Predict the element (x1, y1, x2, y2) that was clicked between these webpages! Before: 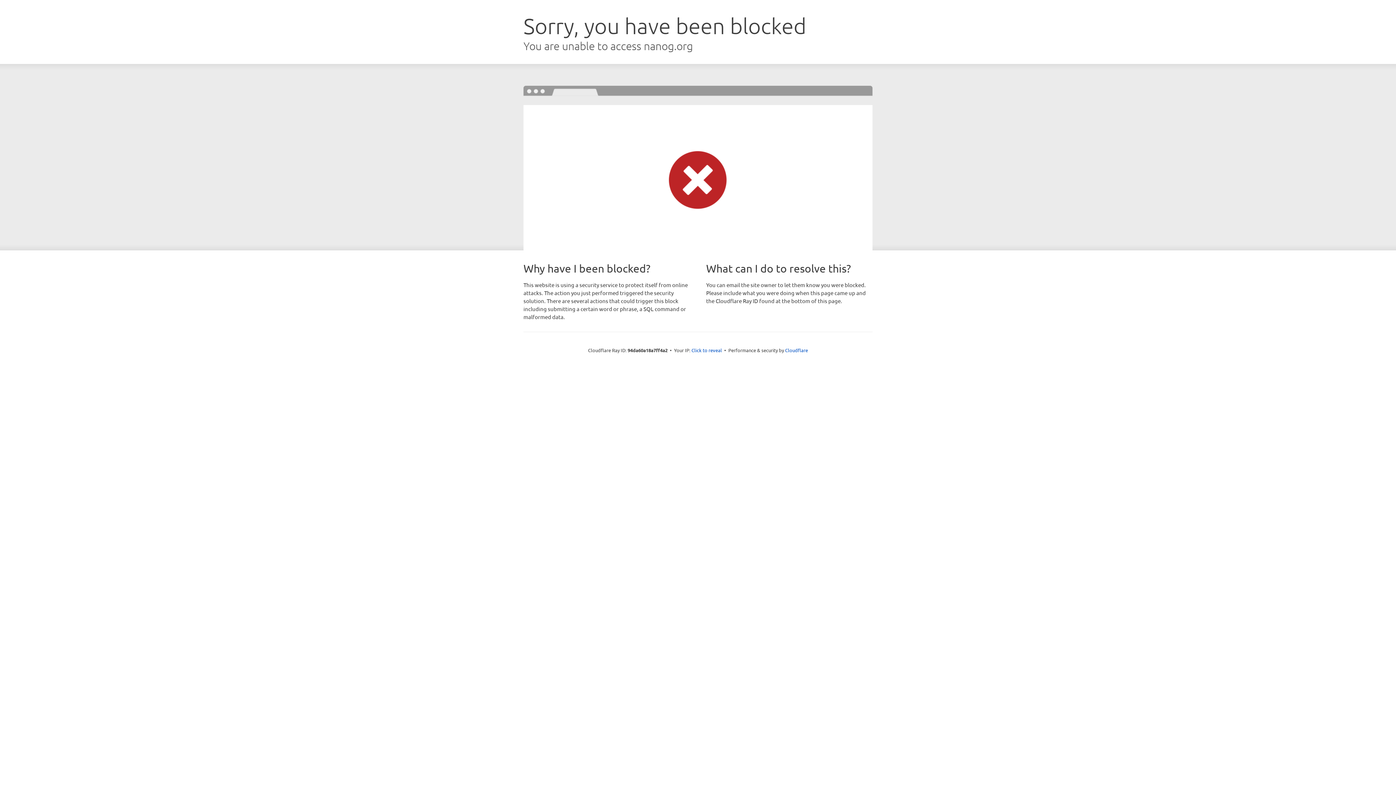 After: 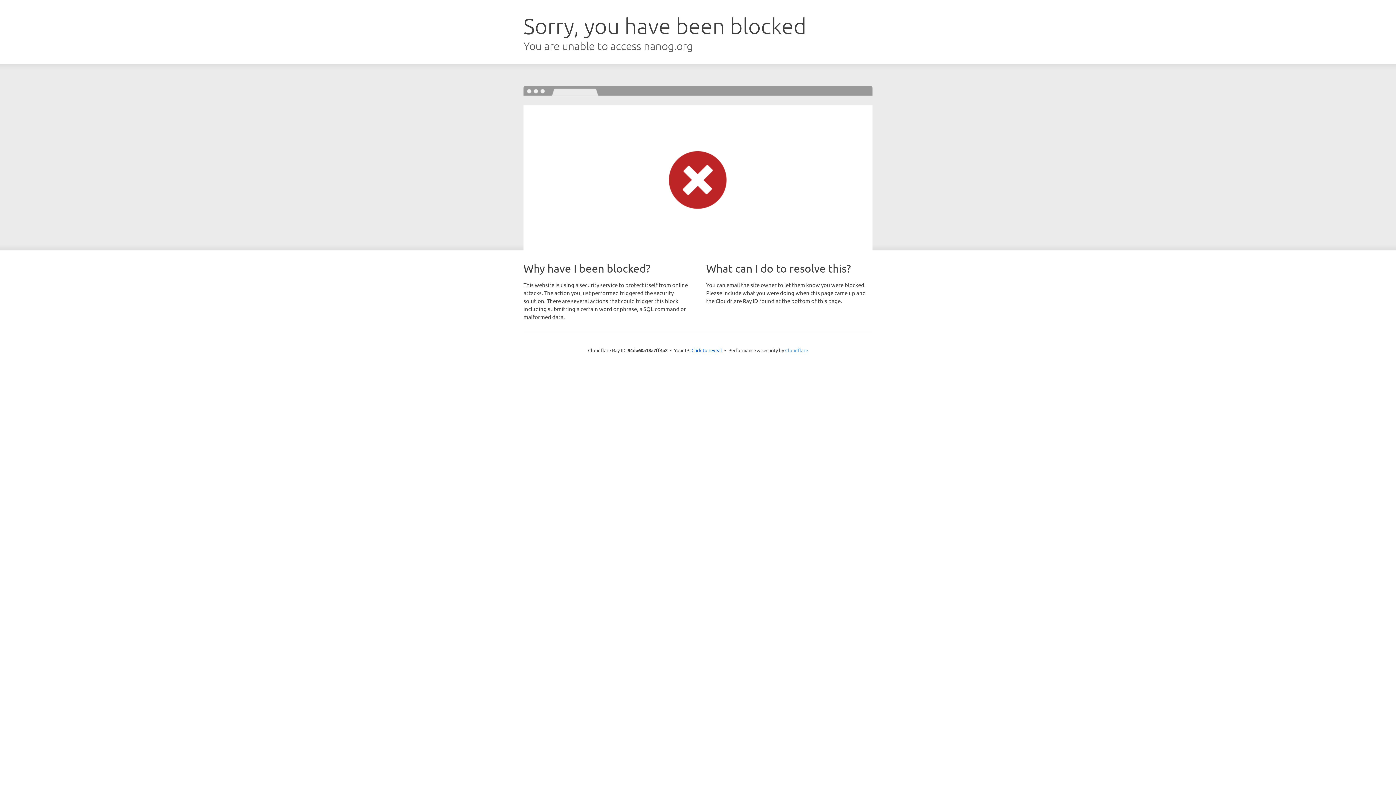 Action: bbox: (785, 347, 808, 353) label: Cloudflare